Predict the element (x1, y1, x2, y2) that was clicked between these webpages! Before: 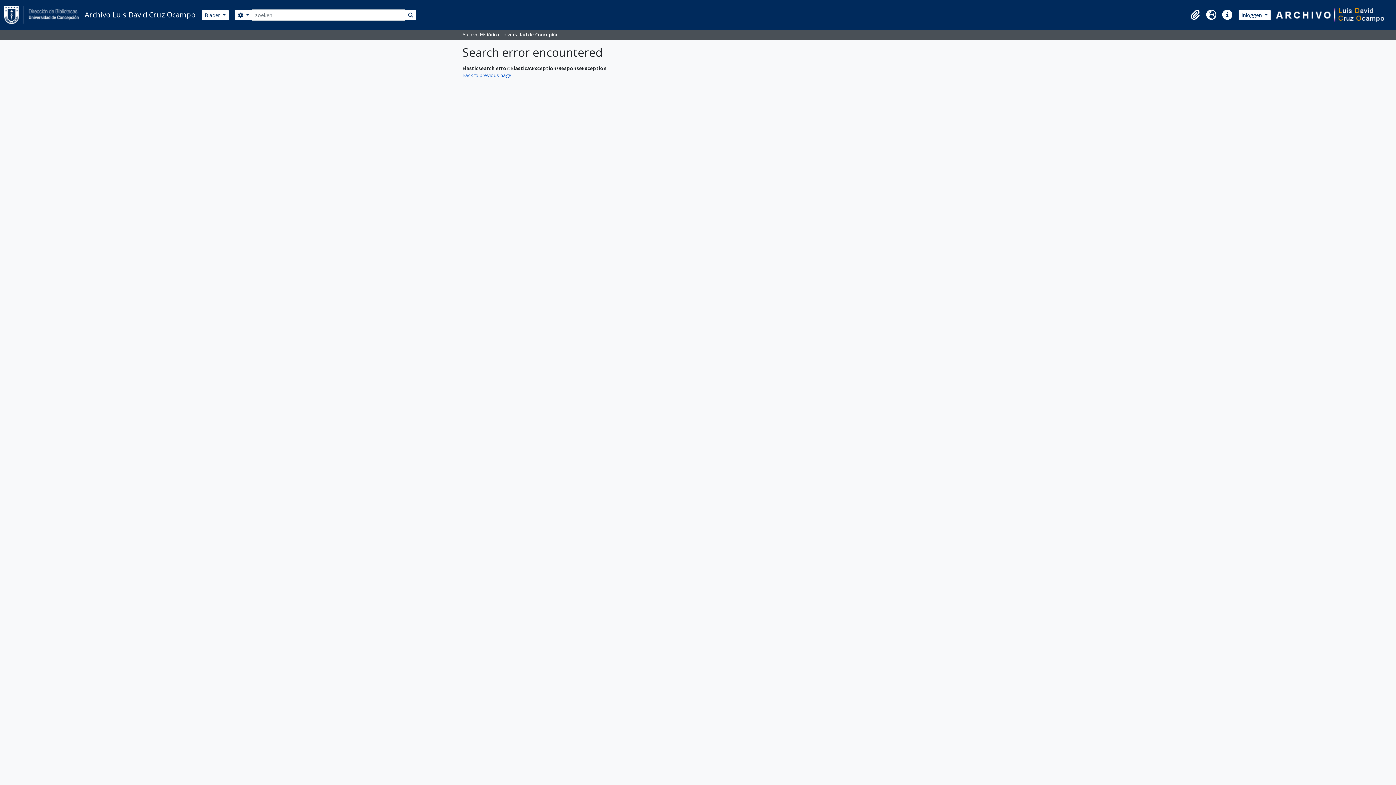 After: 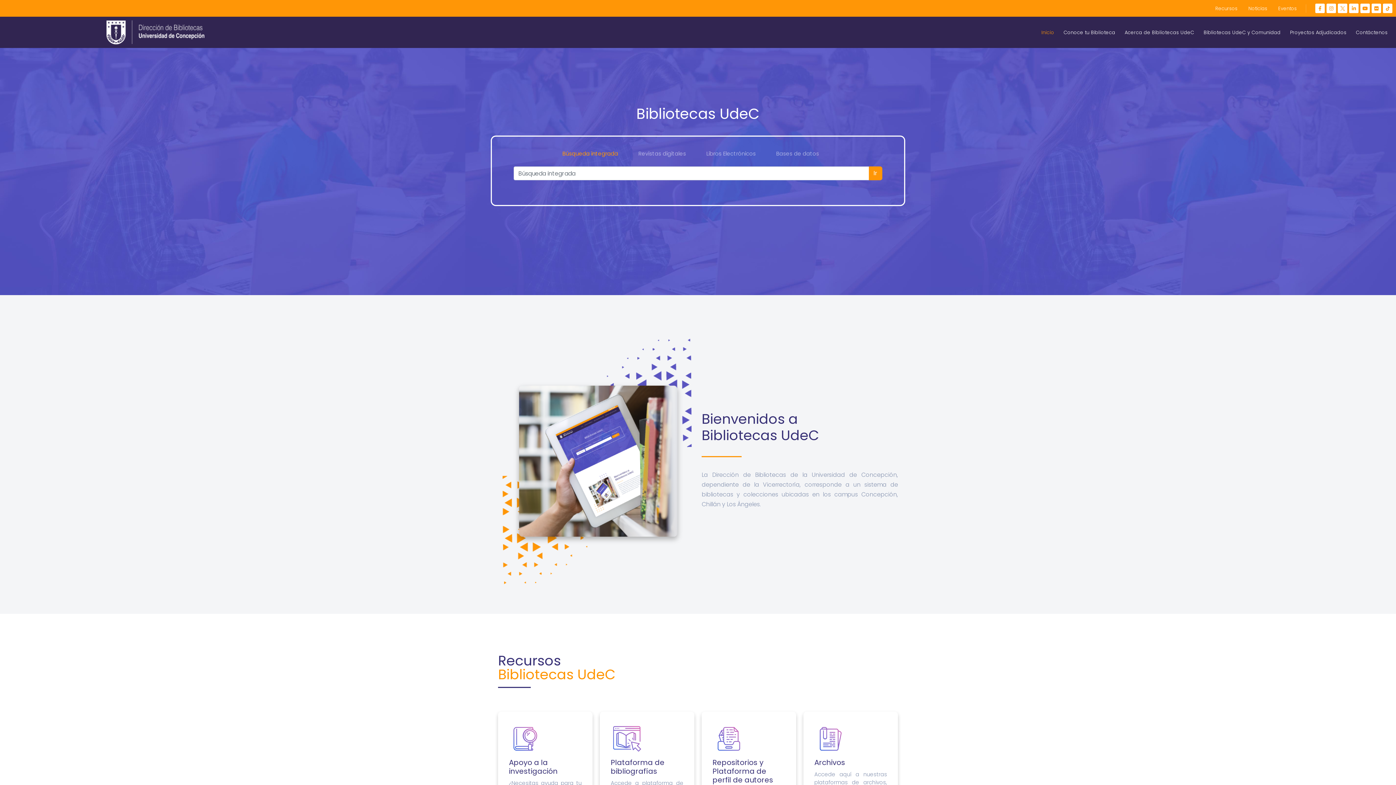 Action: label: Archivo Luis David Cruz Ocampo bbox: (4, 2, 201, 26)